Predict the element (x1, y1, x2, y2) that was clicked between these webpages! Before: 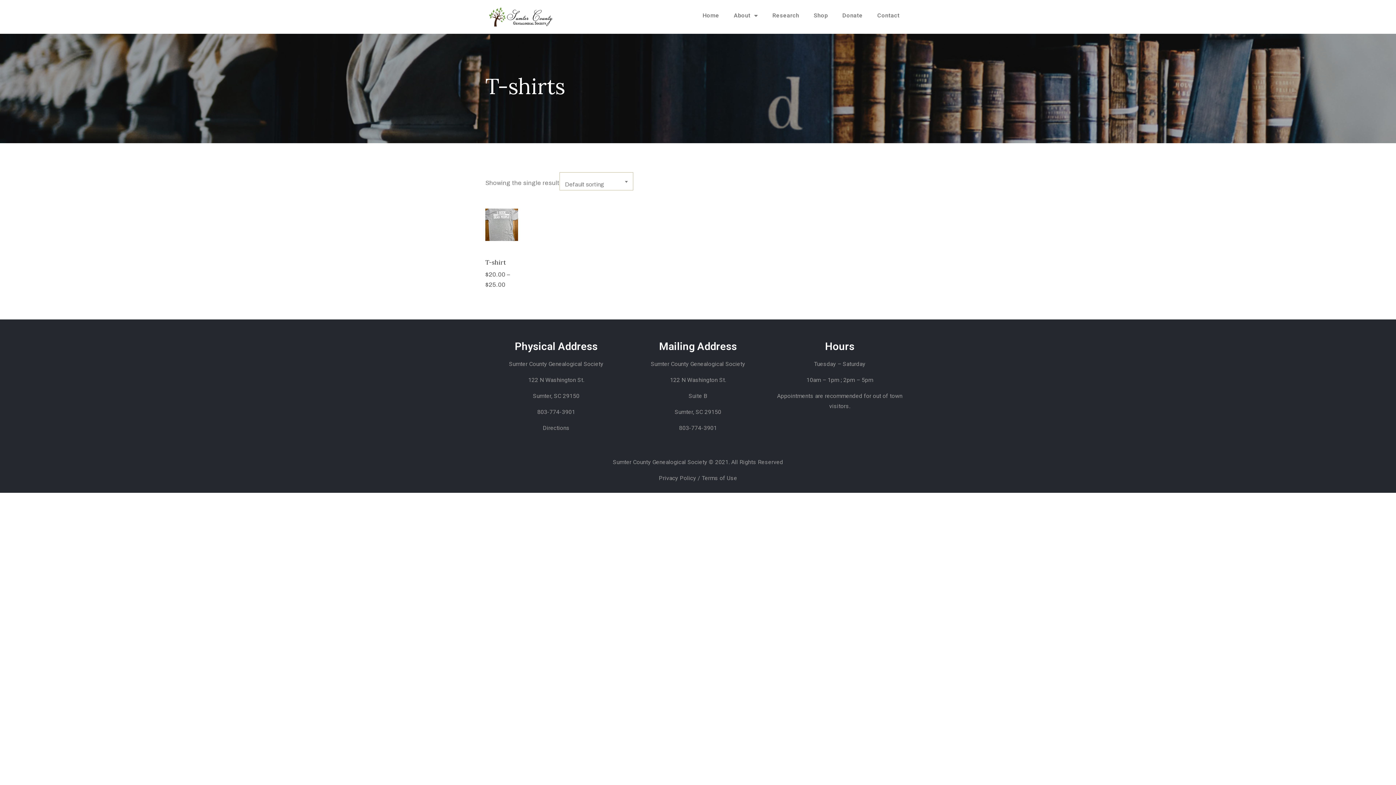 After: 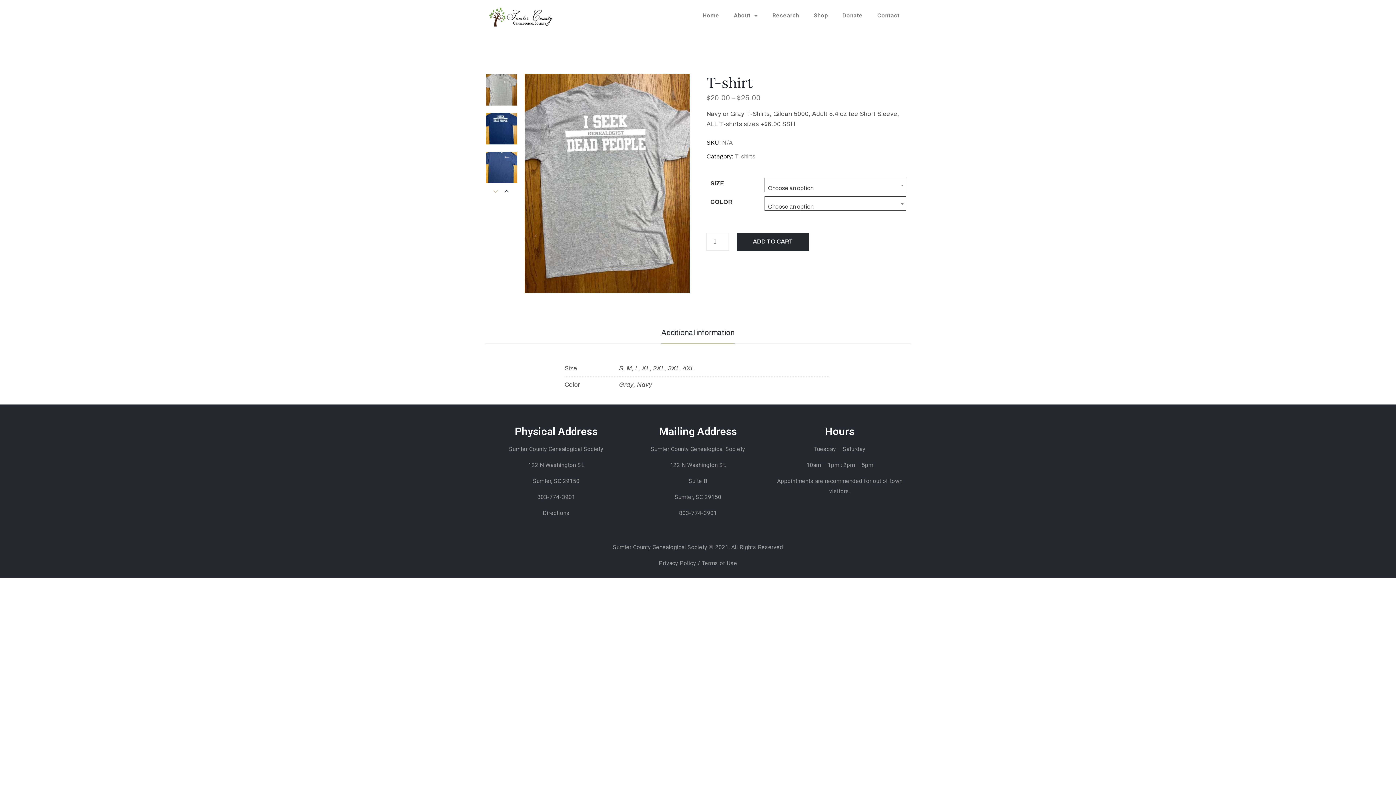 Action: label: T-shirt bbox: (485, 258, 506, 266)